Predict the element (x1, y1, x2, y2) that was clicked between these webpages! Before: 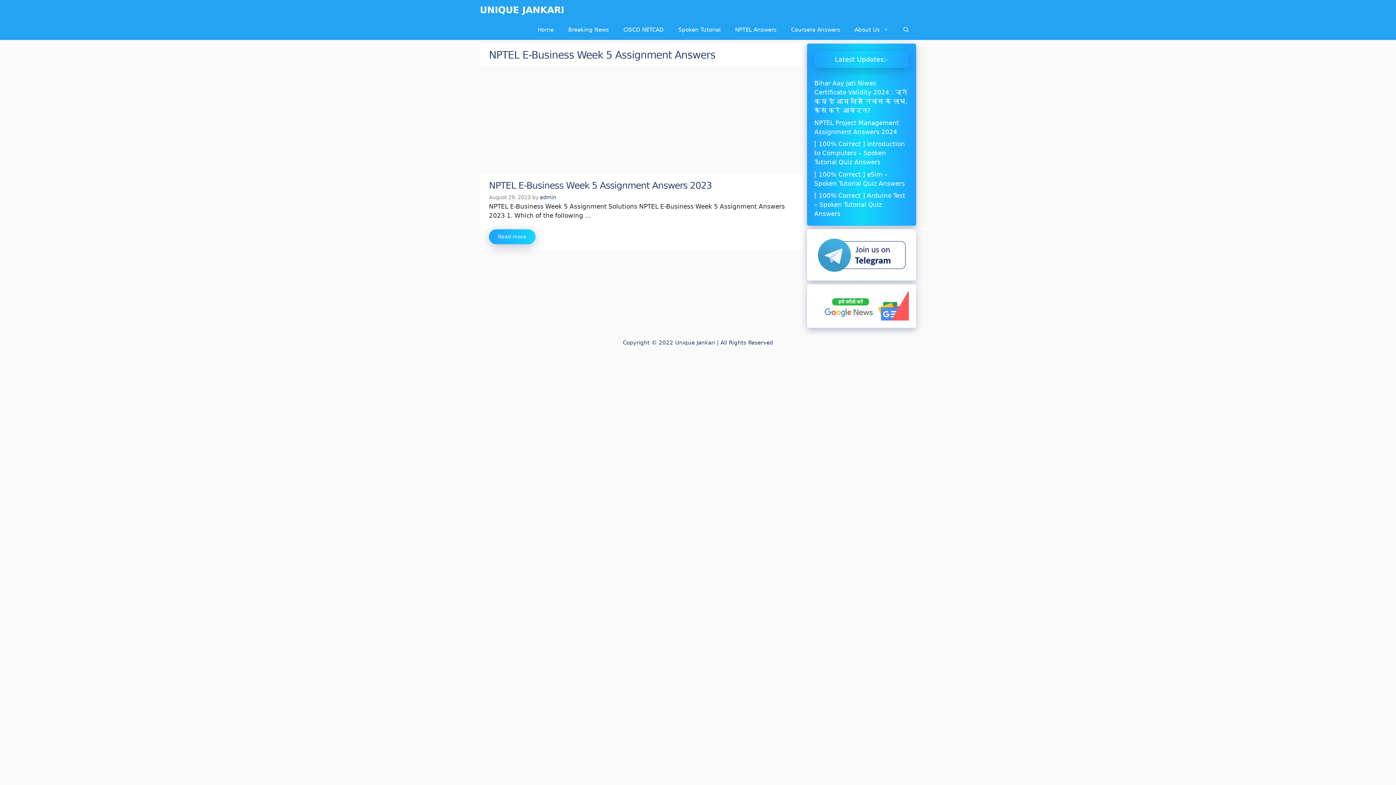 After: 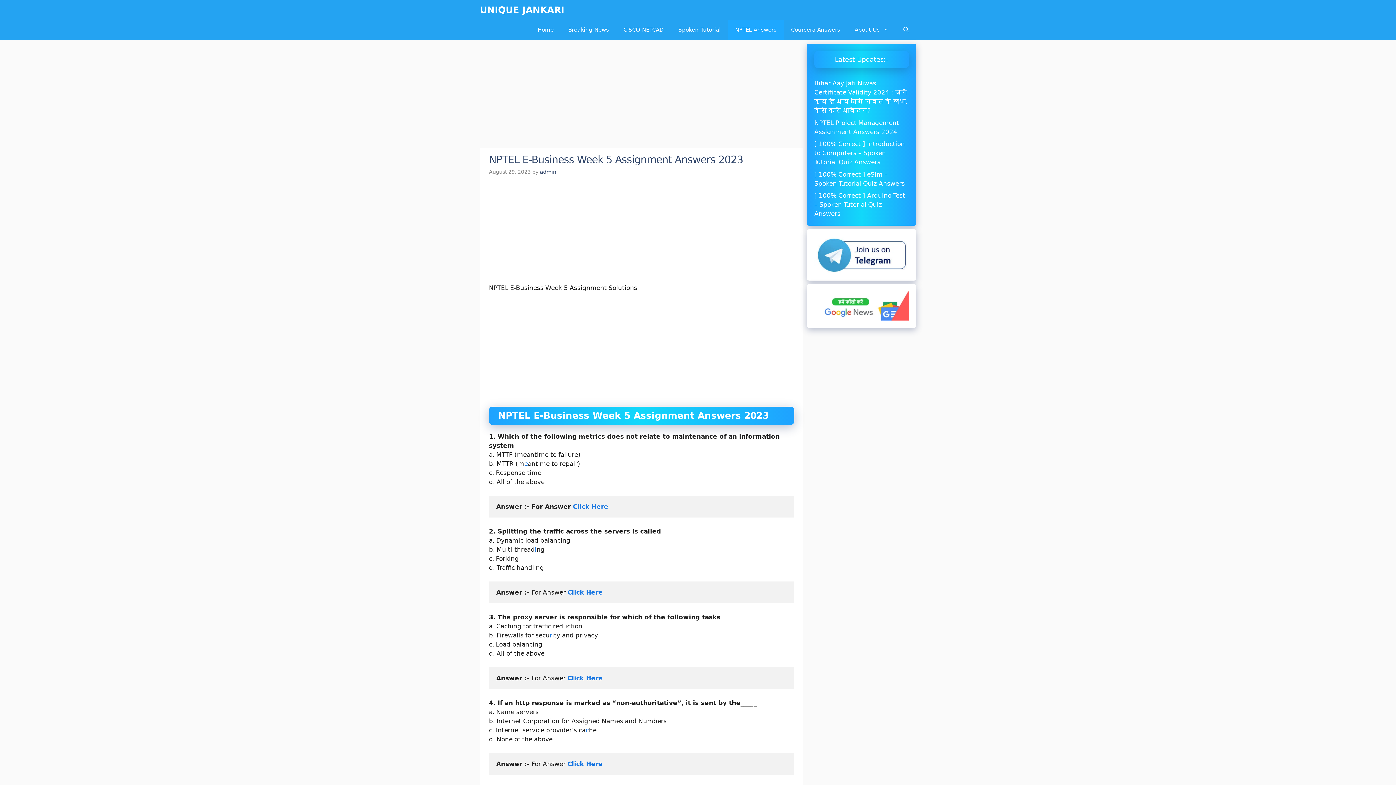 Action: label: More on NPTEL E-Business Week 5 Assignment Answers 2023 bbox: (489, 229, 535, 244)